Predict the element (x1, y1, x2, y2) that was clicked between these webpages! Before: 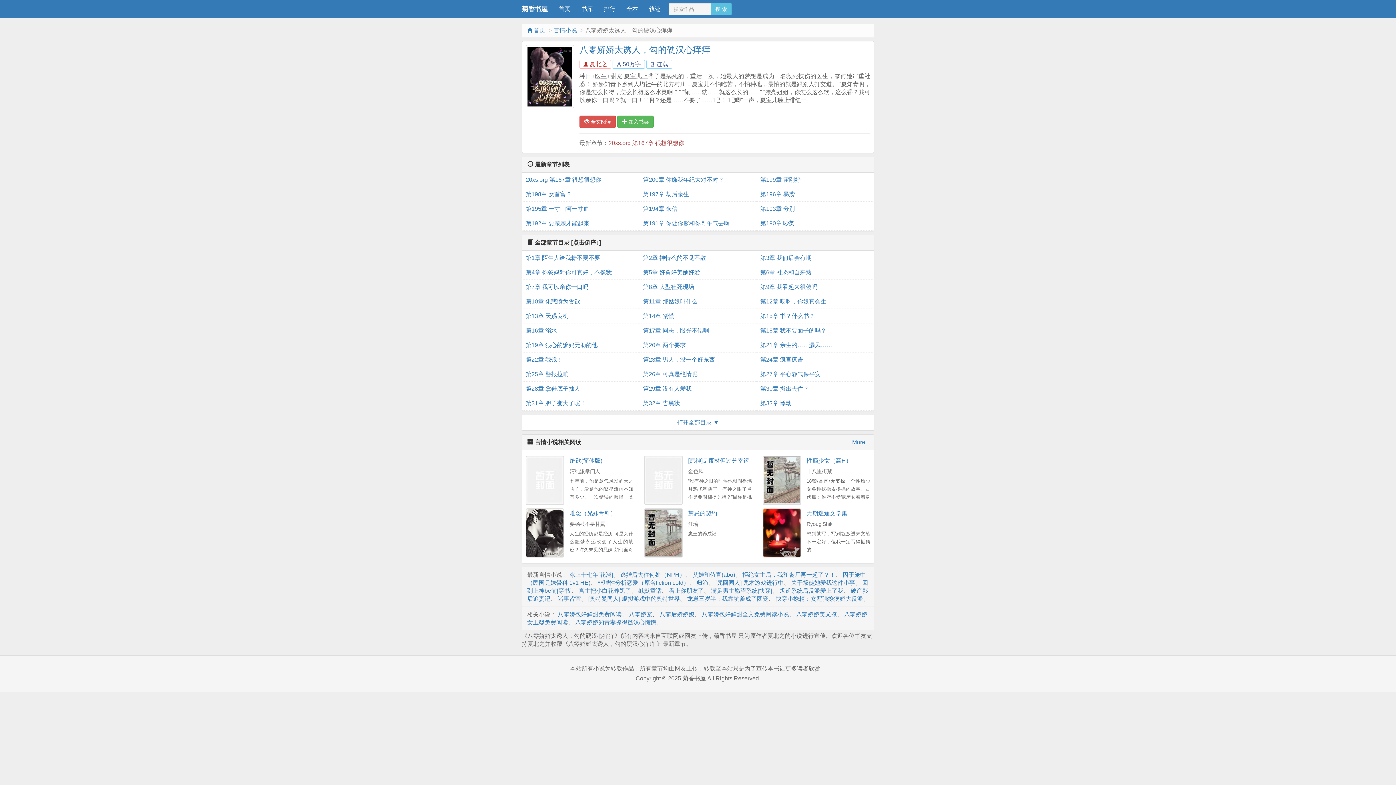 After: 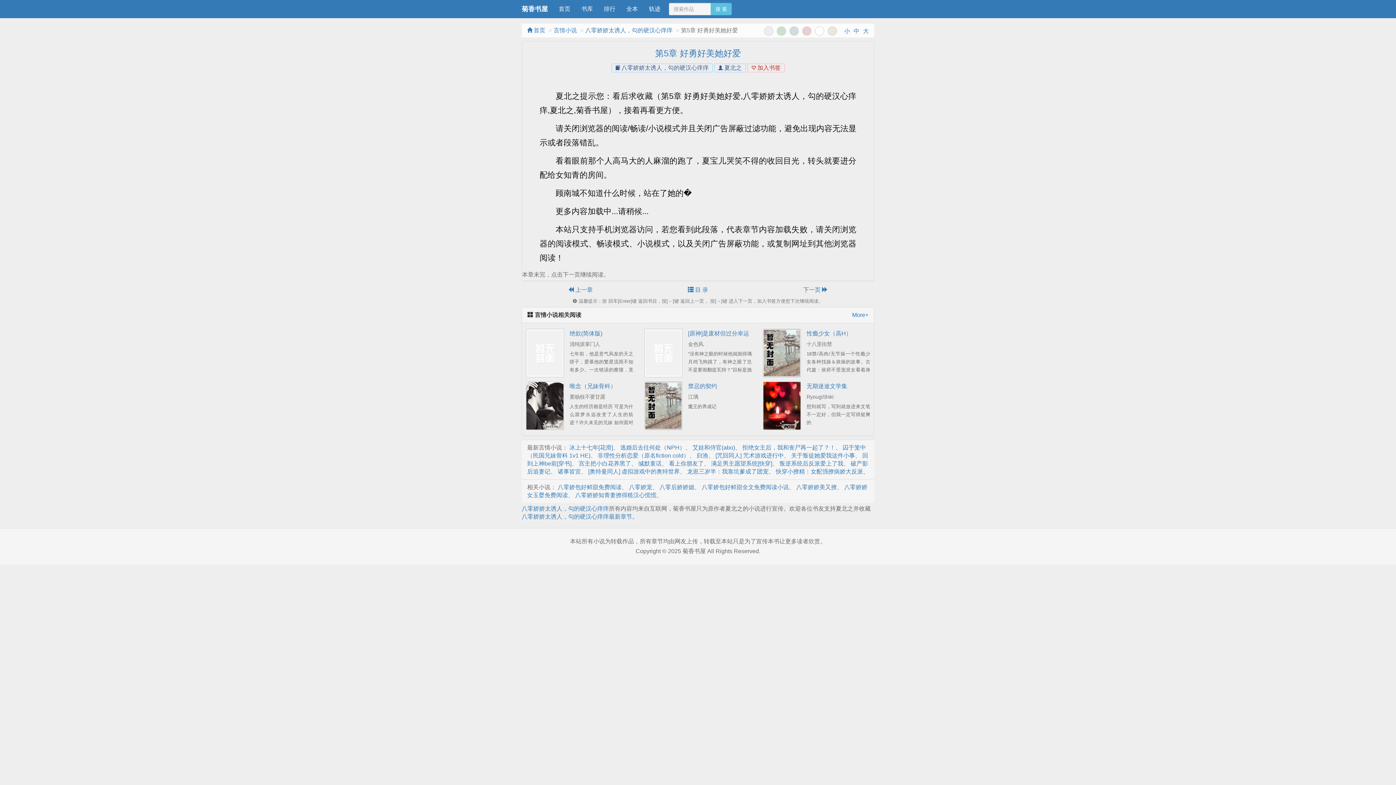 Action: label: 第5章 好勇好美她好爱 bbox: (643, 265, 753, 280)